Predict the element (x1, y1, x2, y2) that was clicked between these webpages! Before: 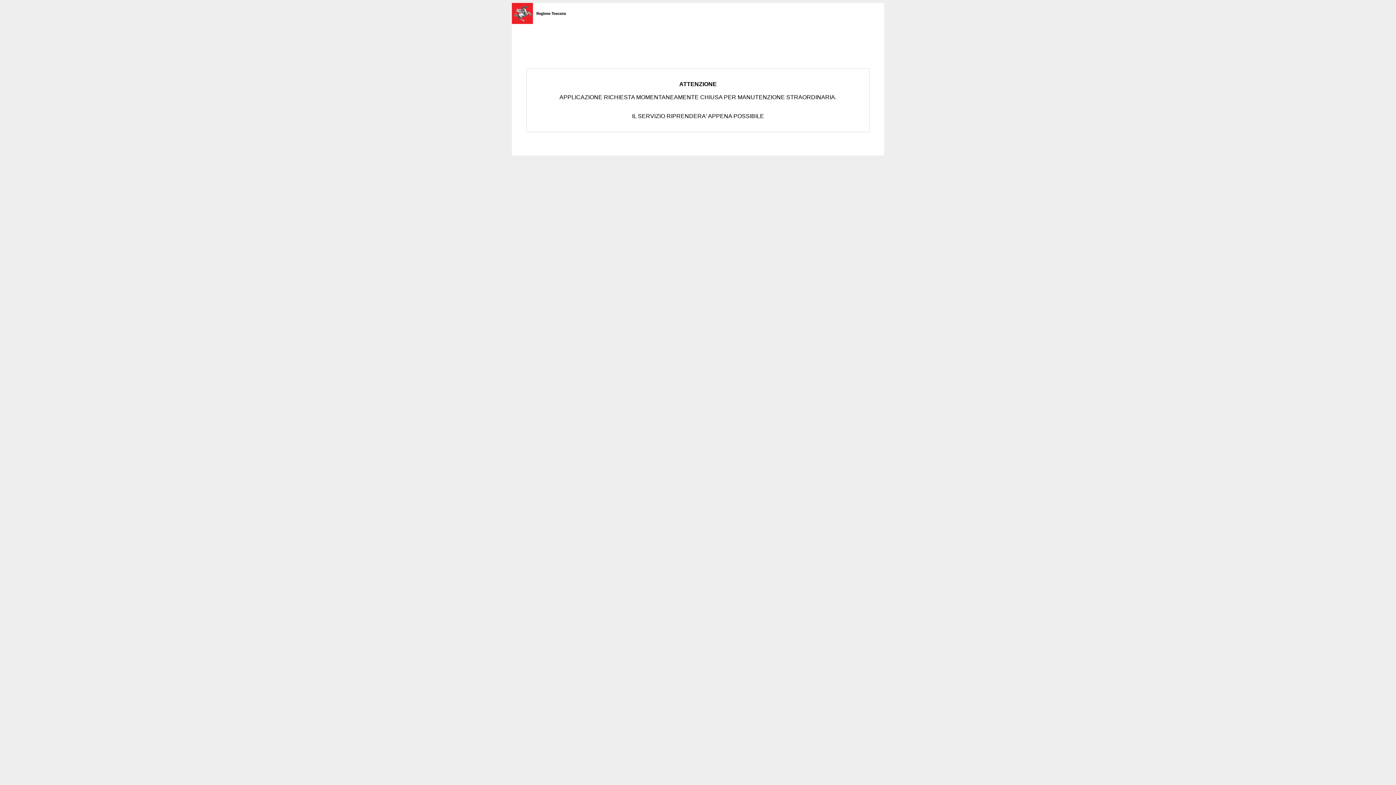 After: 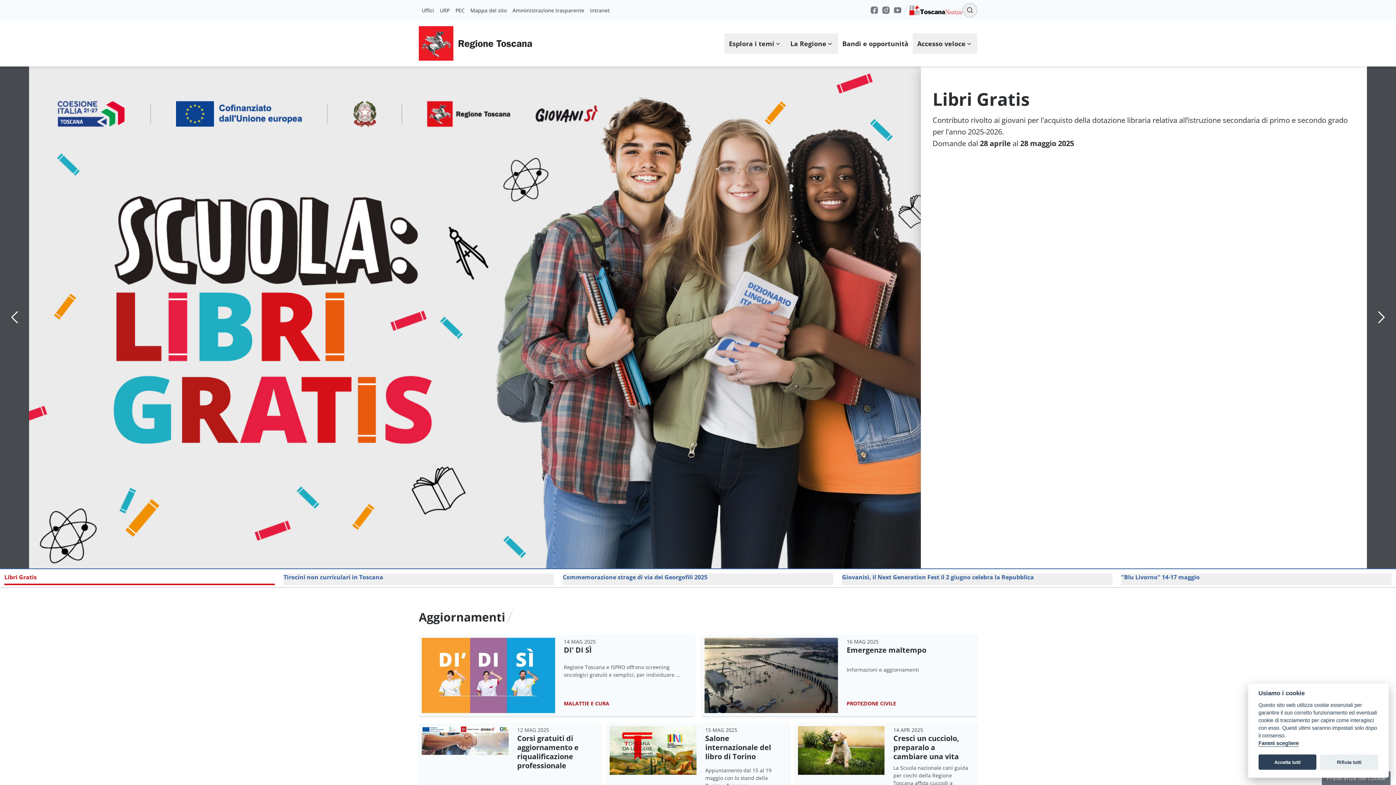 Action: bbox: (512, 18, 569, 25)